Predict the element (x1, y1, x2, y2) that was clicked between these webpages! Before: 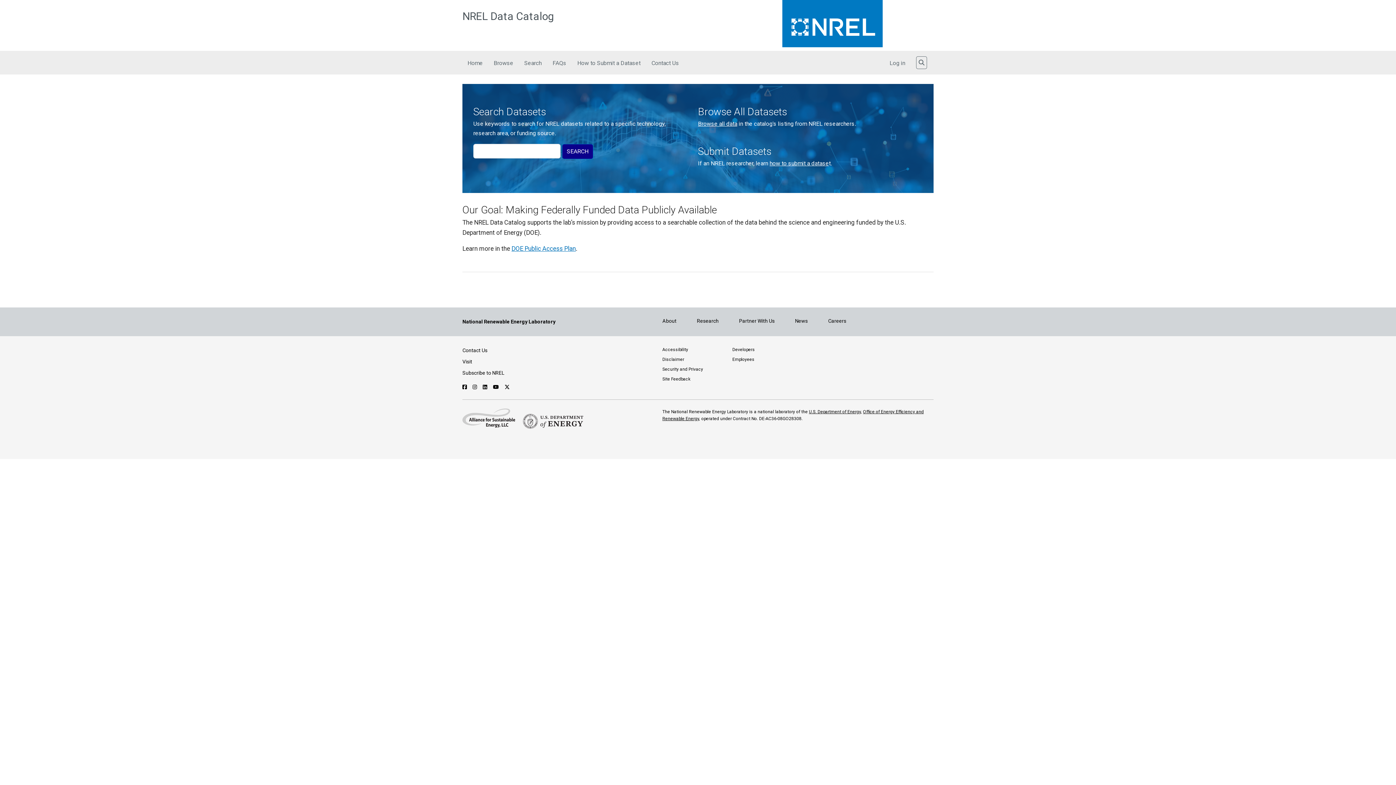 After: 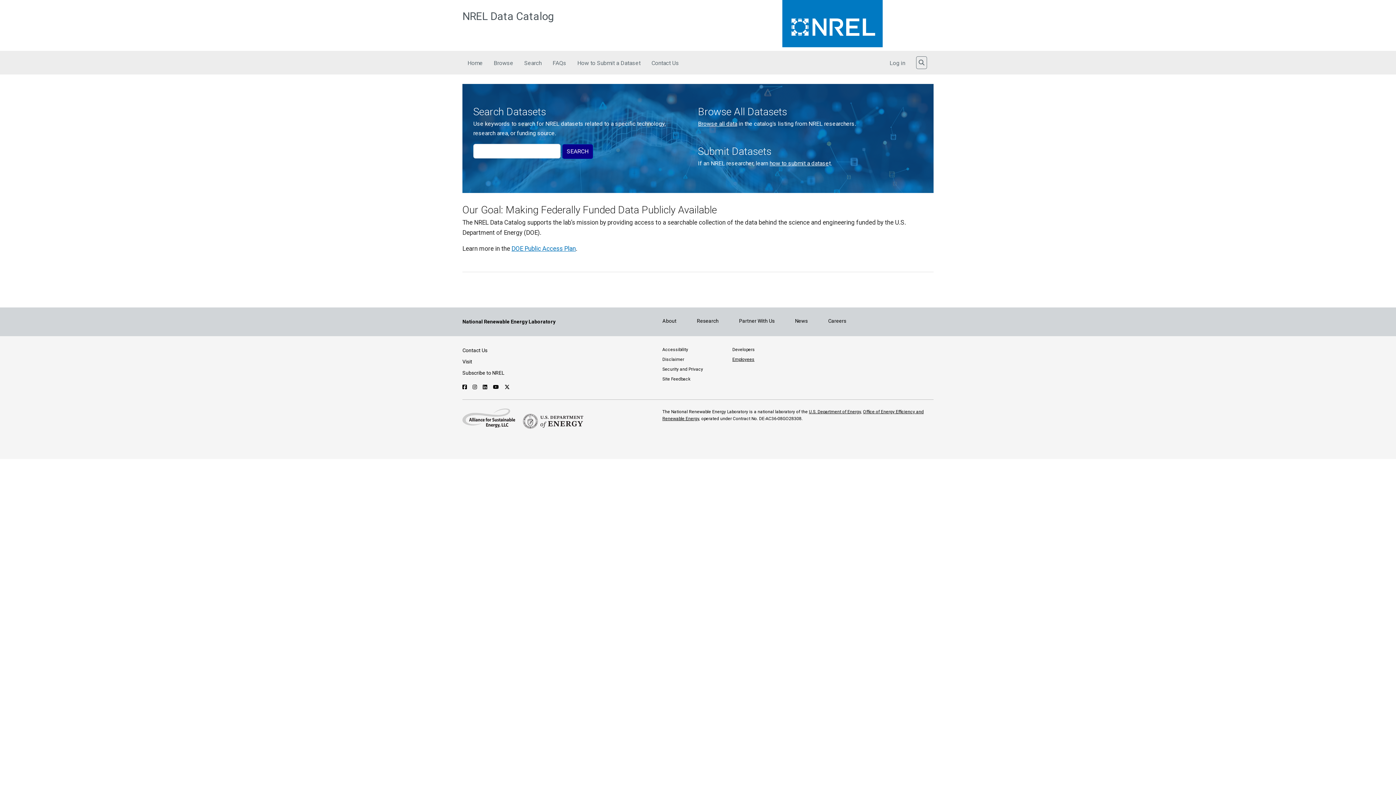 Action: bbox: (732, 357, 754, 362) label: Employees